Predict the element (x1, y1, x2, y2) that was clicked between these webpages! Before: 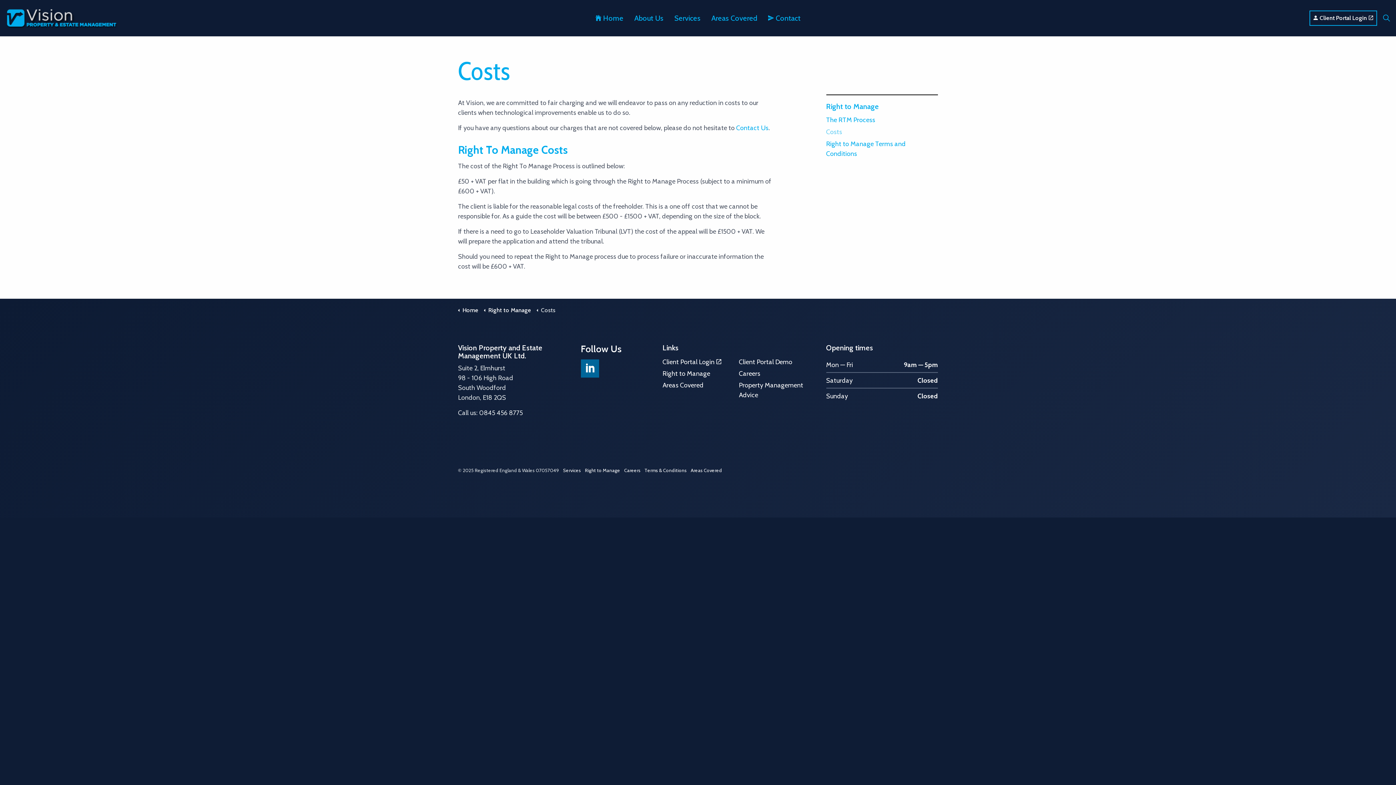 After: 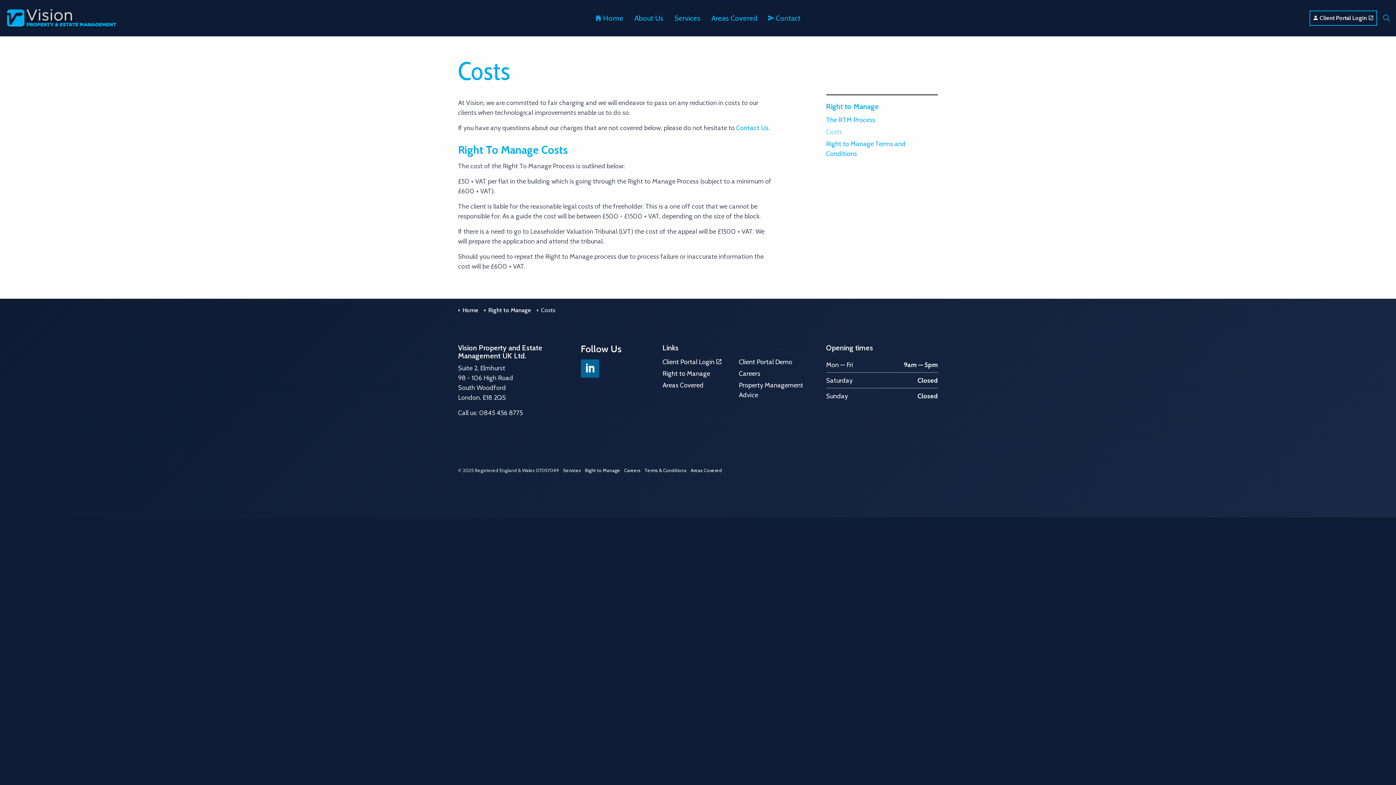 Action: label: Costs bbox: (826, 127, 938, 137)